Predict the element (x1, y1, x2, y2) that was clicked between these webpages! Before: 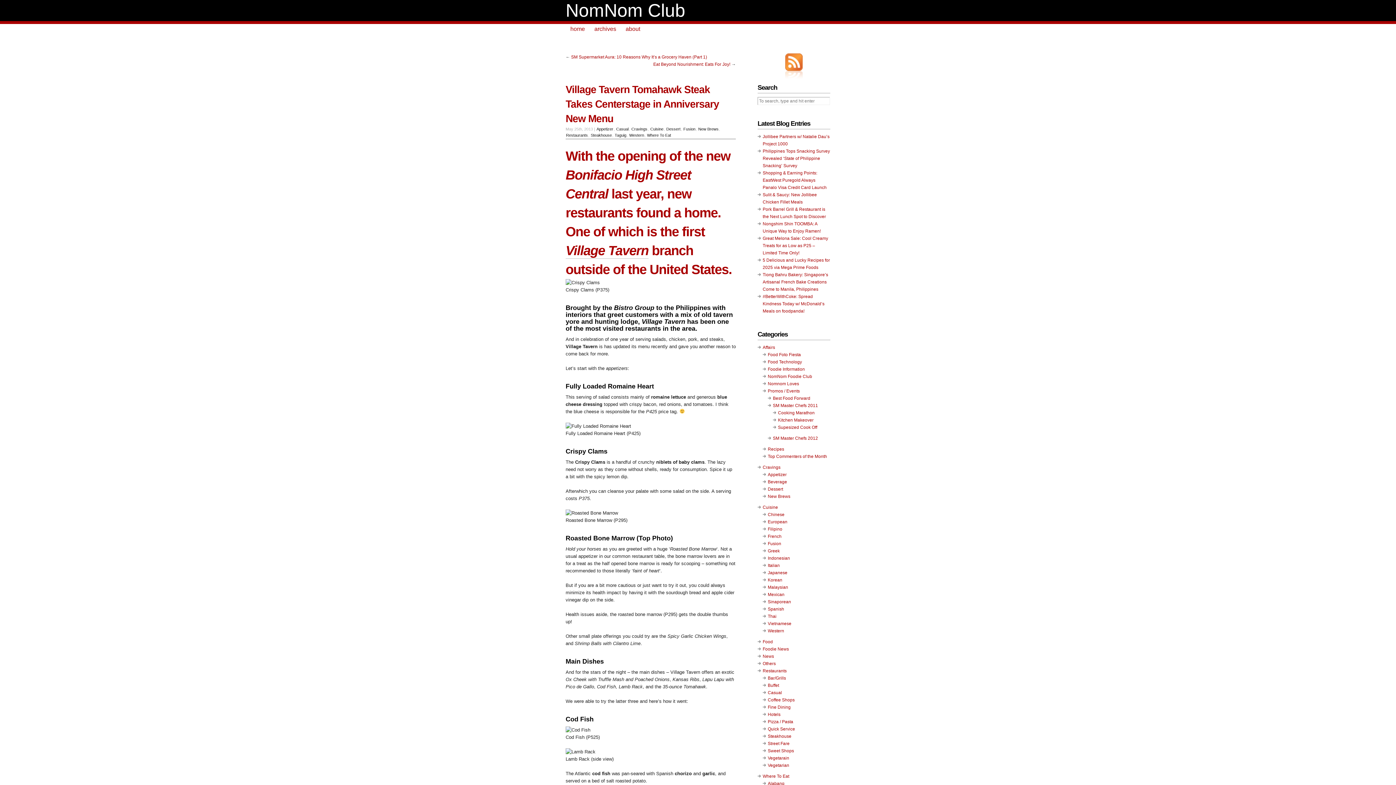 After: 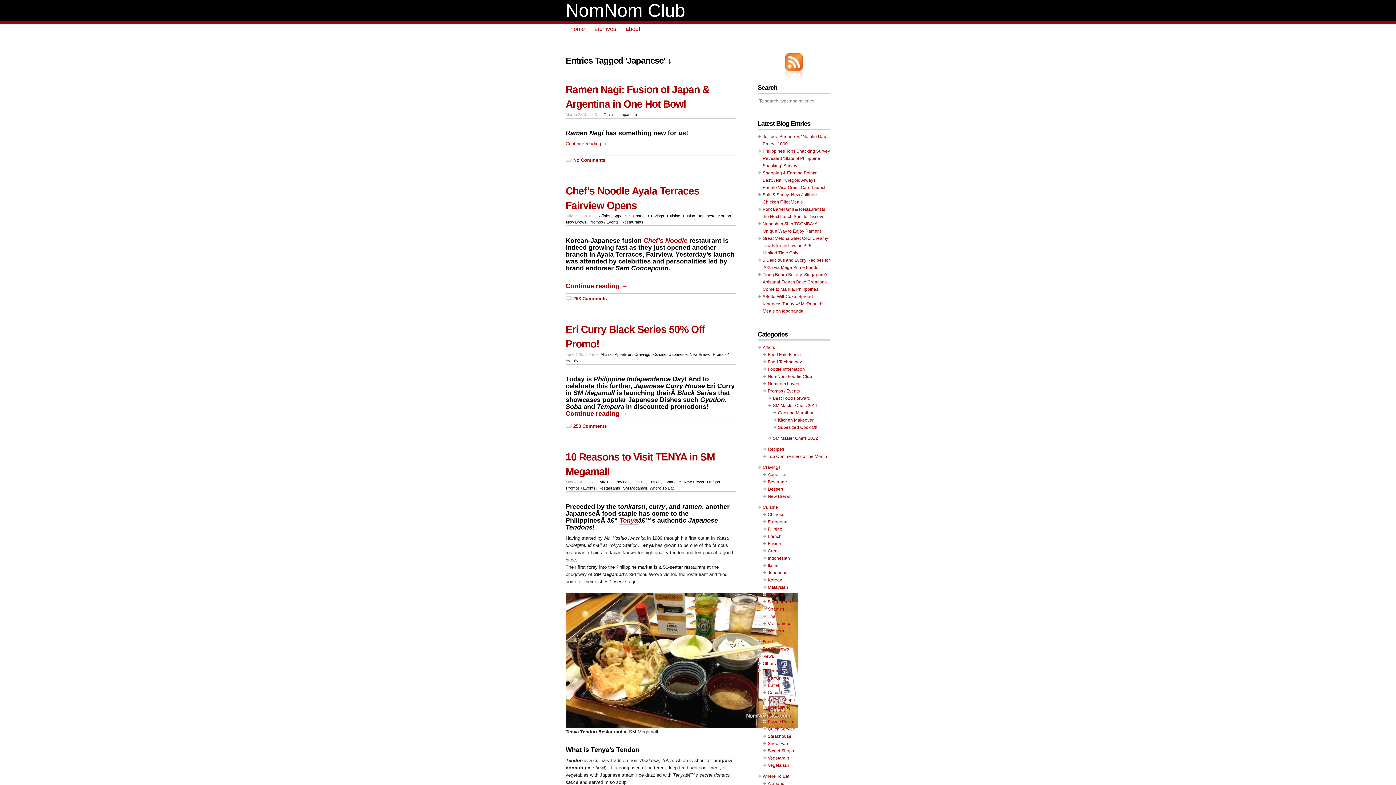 Action: label: Japanese bbox: (768, 570, 787, 575)